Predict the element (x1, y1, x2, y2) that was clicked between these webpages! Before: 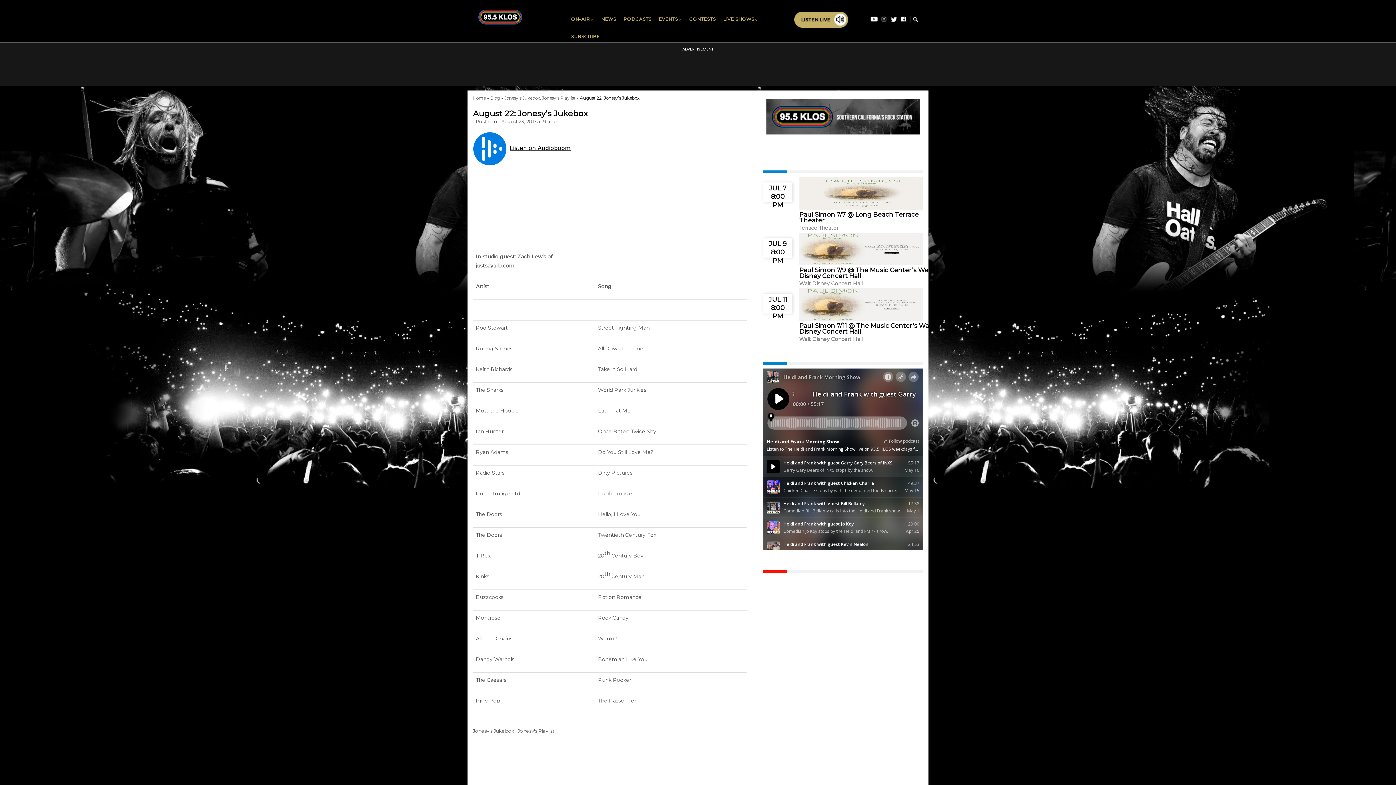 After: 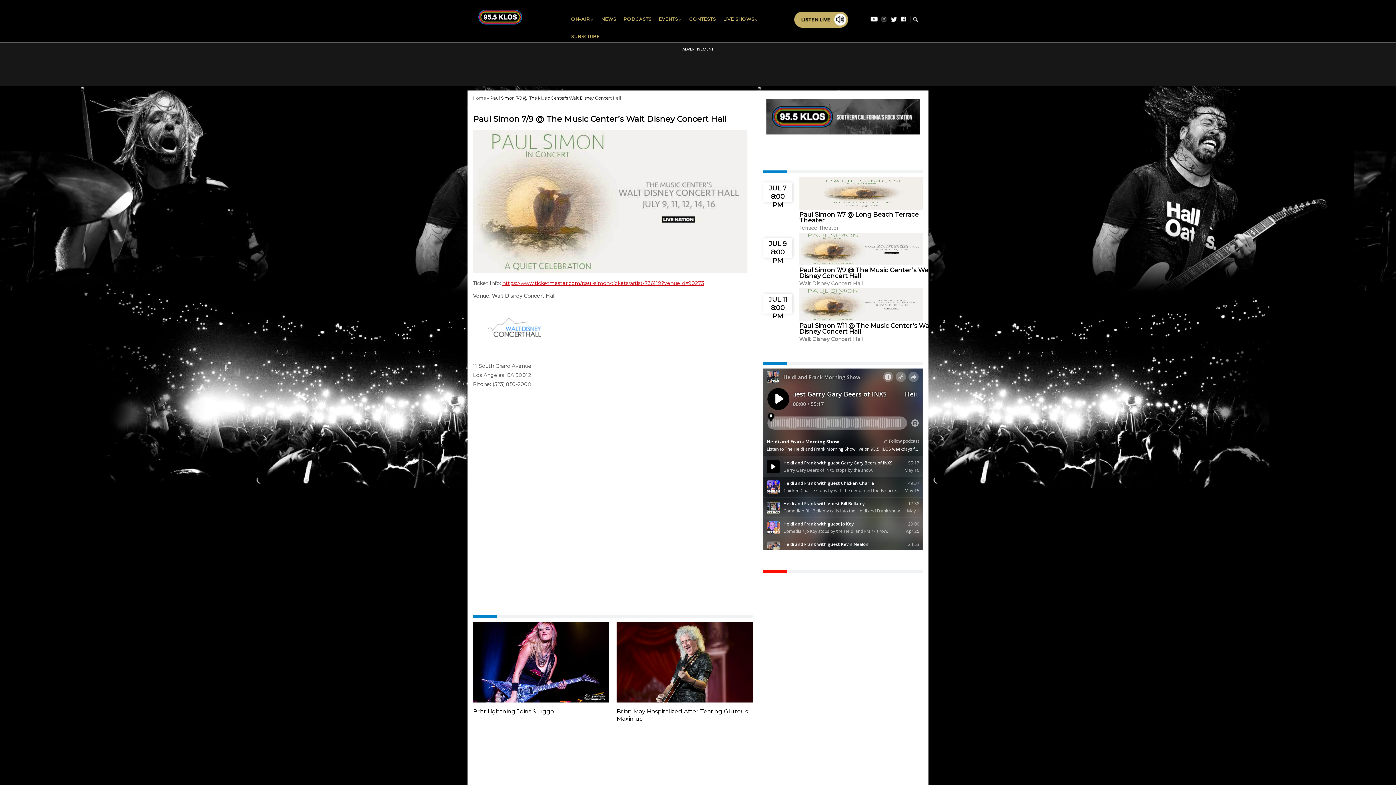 Action: label: Paul Simon 7/9 @ The Music Center’s Walt Disney Concert Hall bbox: (799, 266, 932, 279)